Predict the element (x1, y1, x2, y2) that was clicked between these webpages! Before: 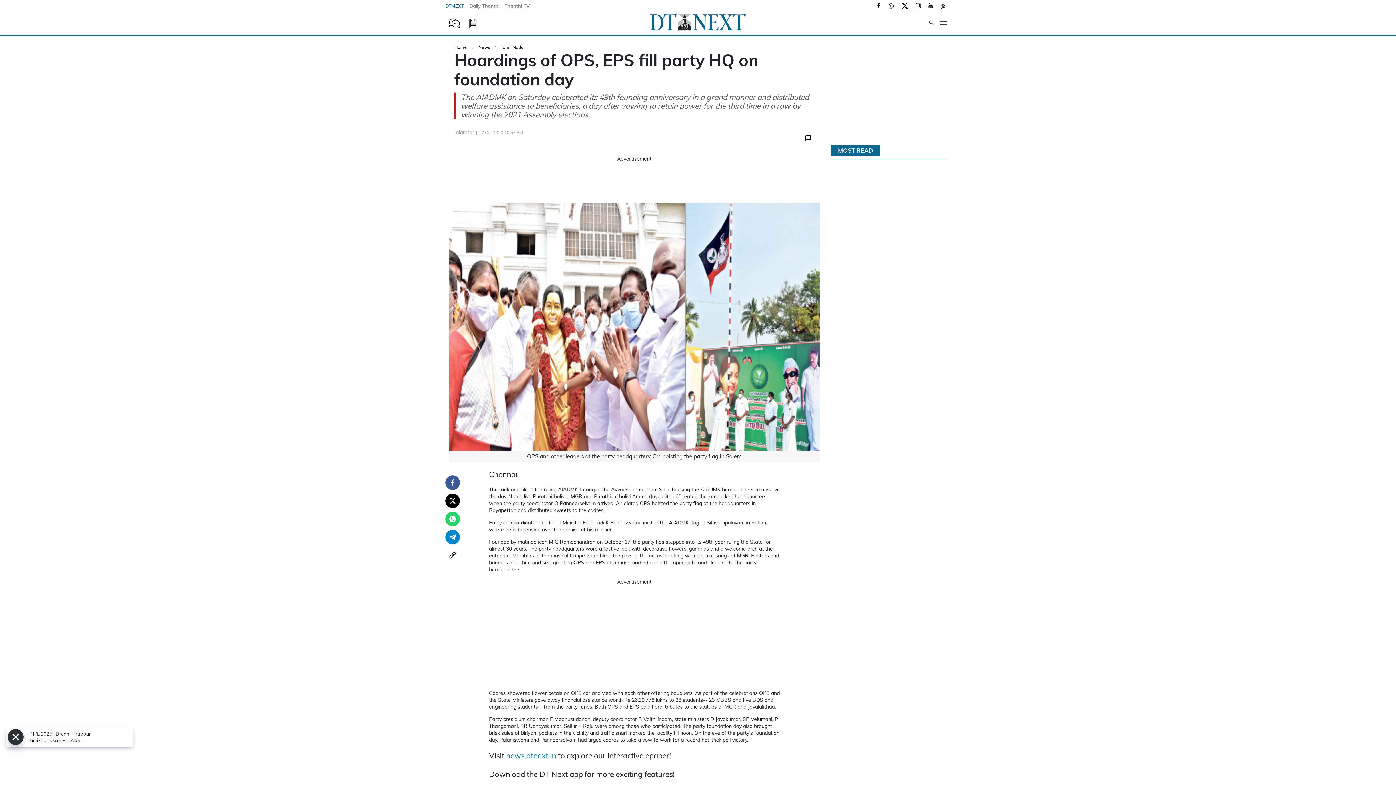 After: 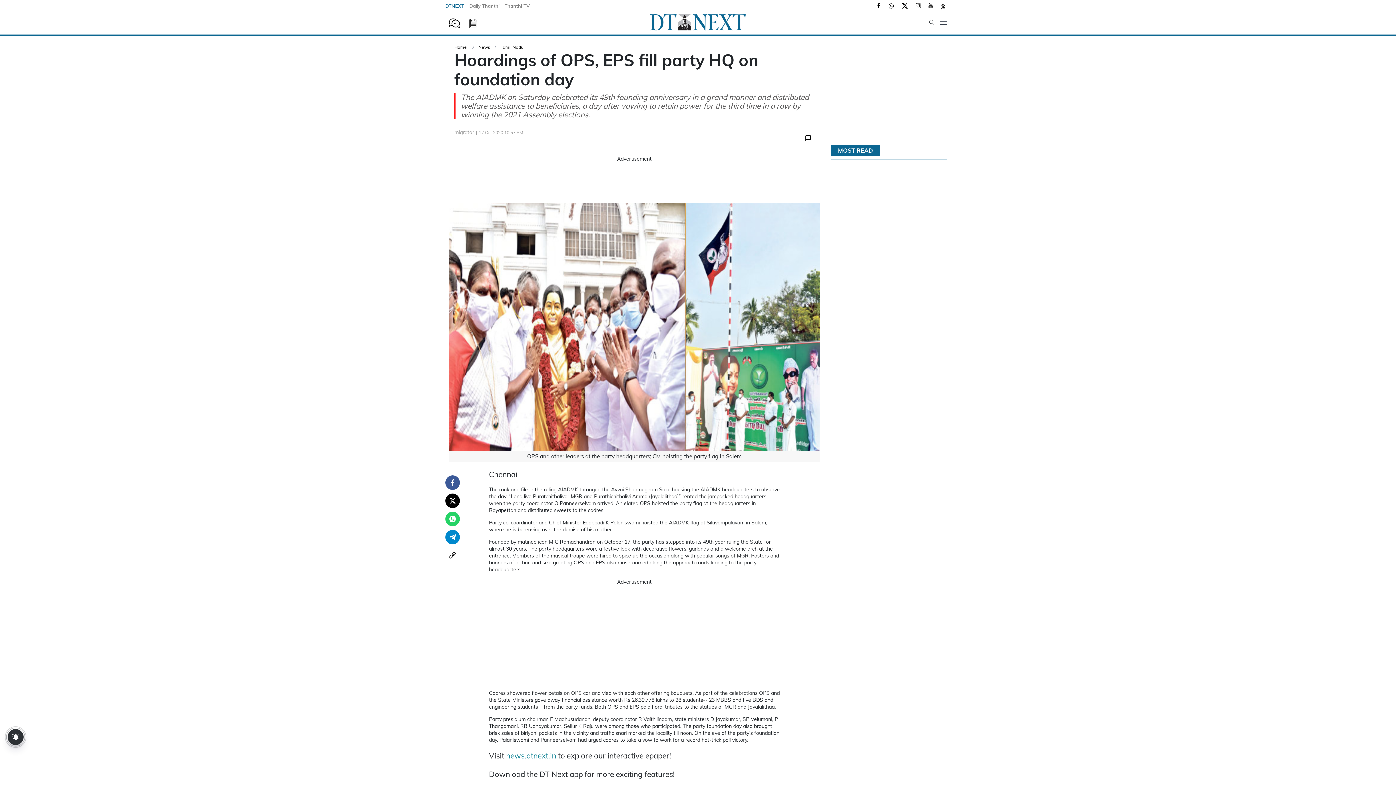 Action: bbox: (461, 19, 477, 26)